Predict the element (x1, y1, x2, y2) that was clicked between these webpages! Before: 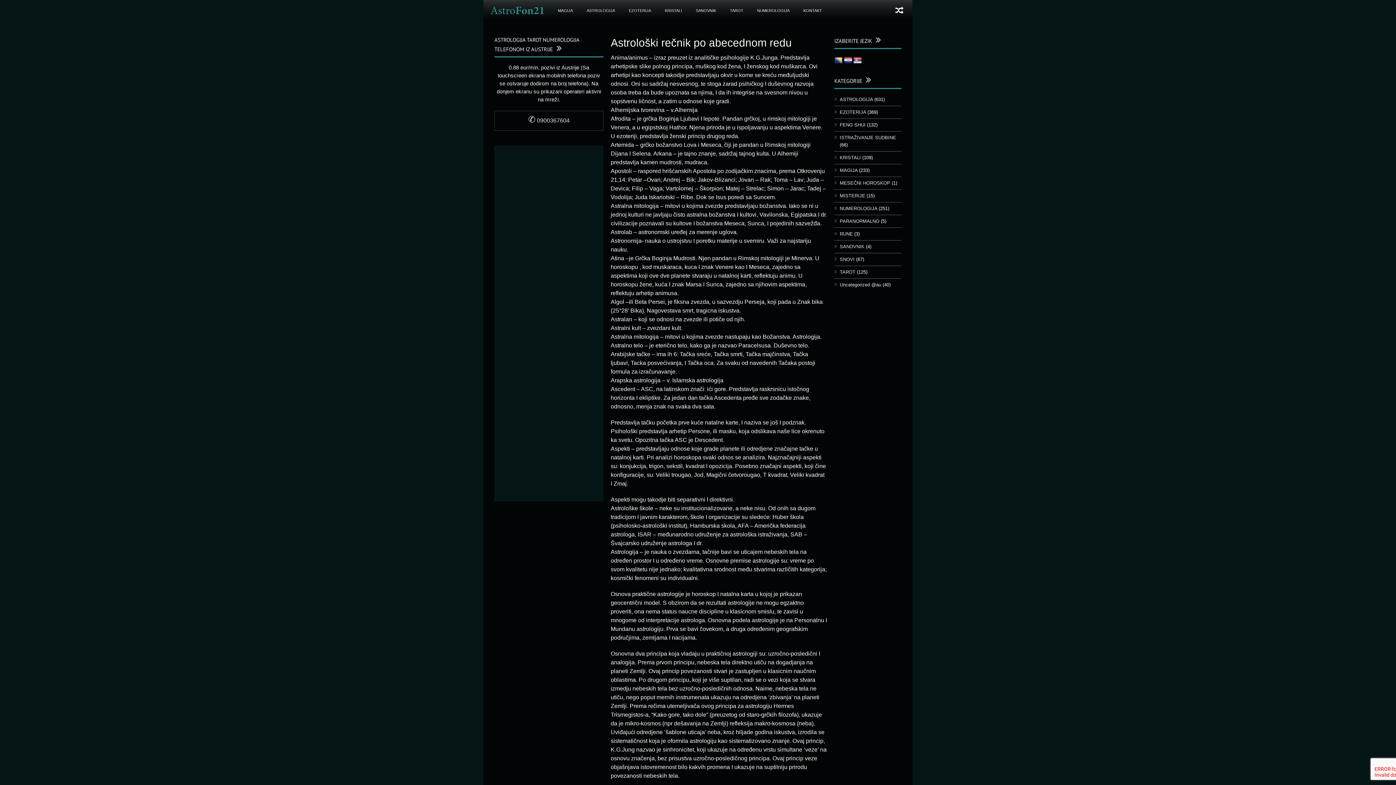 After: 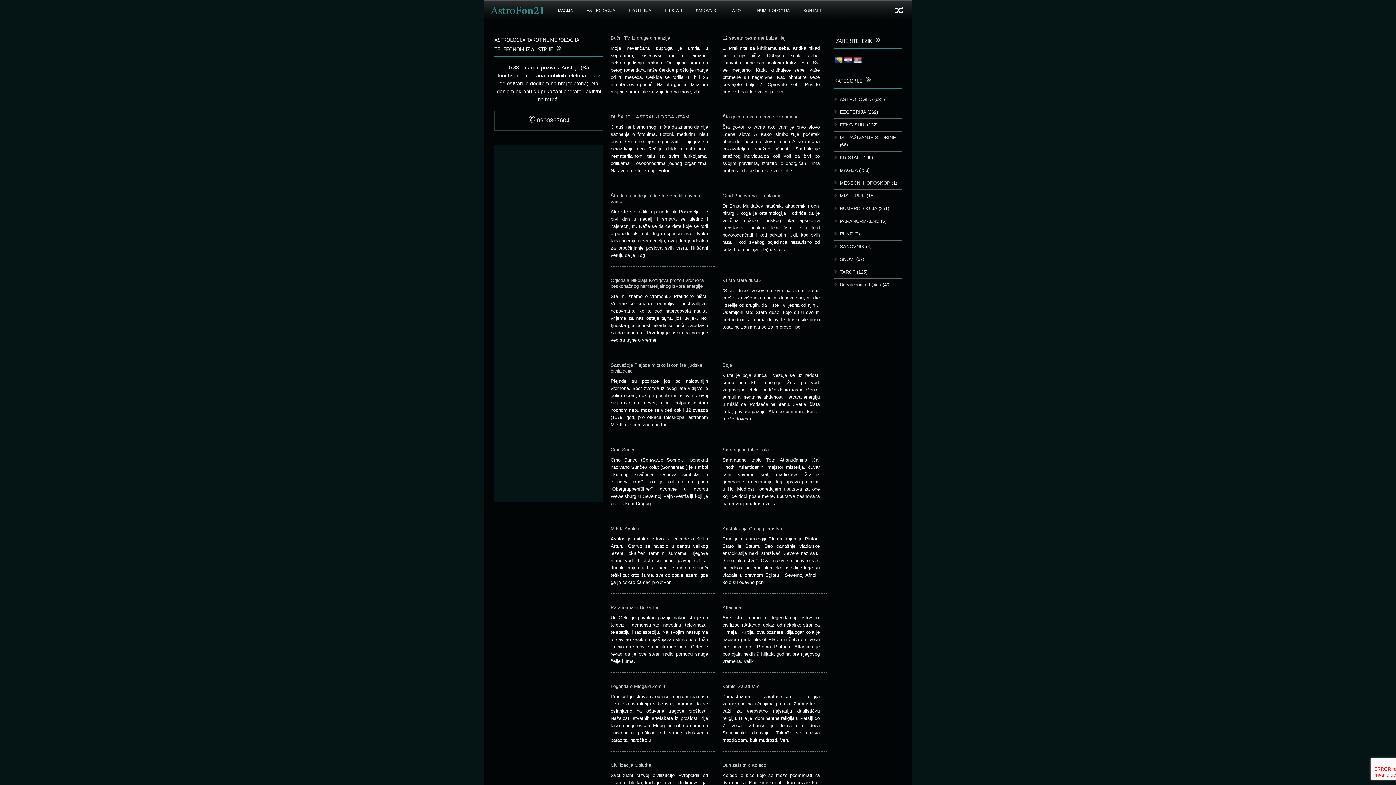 Action: bbox: (622, 0, 658, 20) label: EZOTERIJA